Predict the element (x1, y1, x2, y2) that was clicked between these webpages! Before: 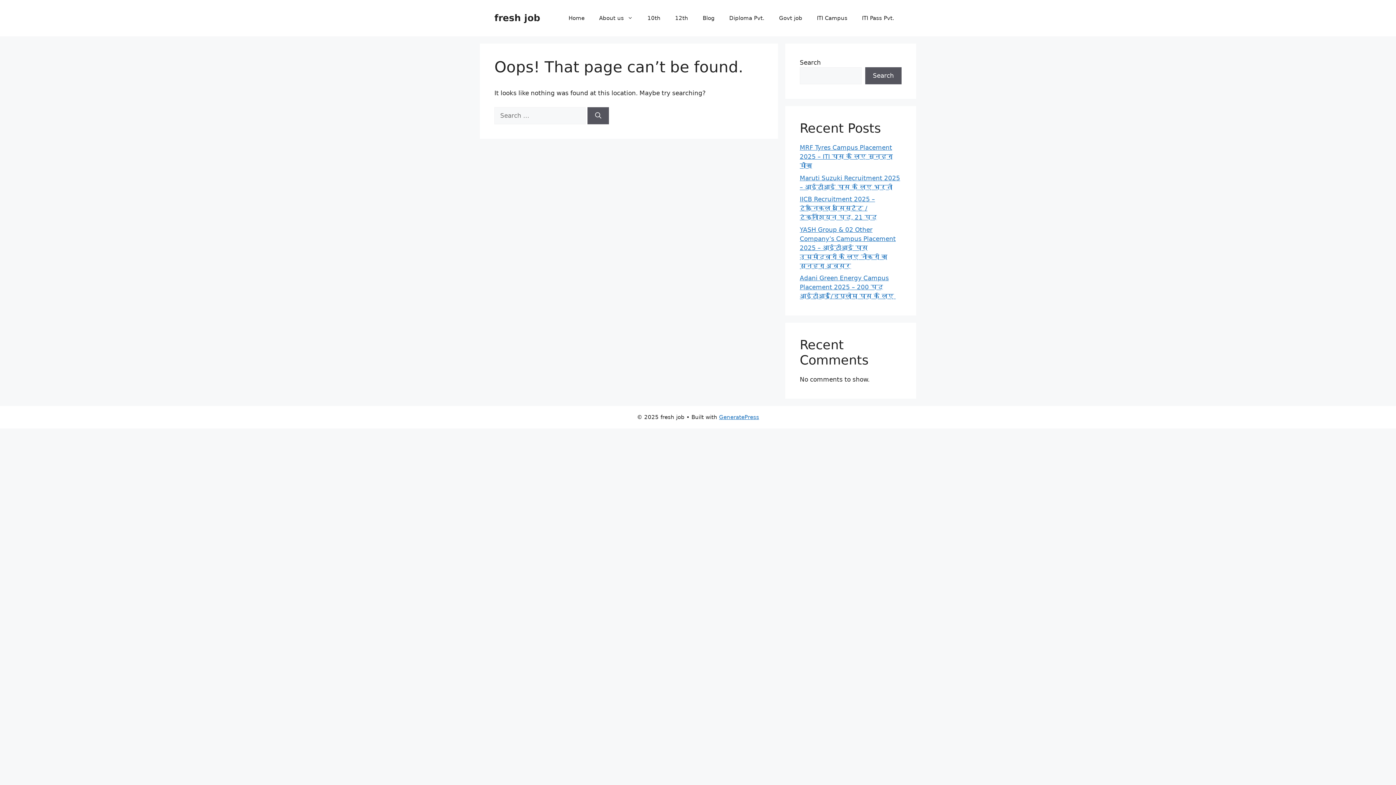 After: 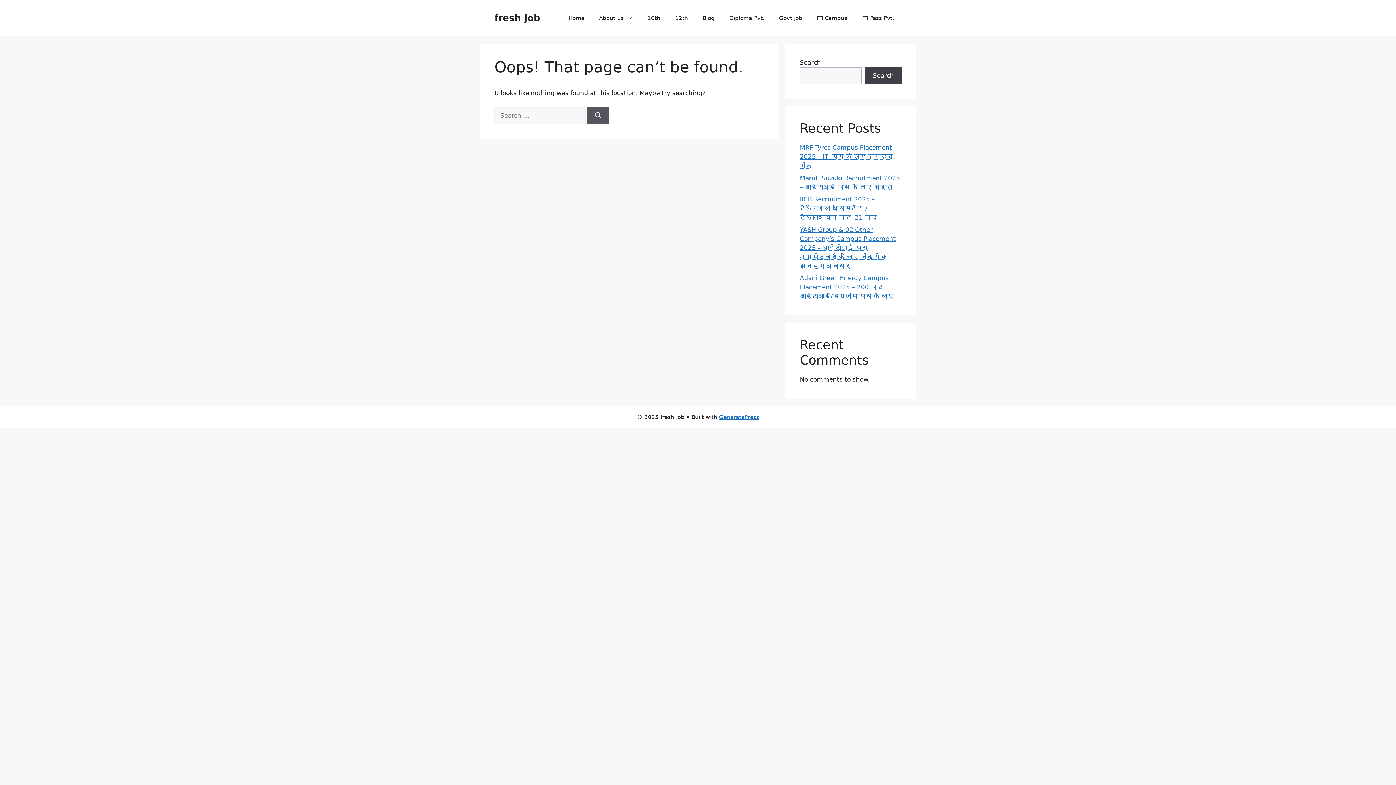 Action: bbox: (865, 67, 901, 84) label: Search